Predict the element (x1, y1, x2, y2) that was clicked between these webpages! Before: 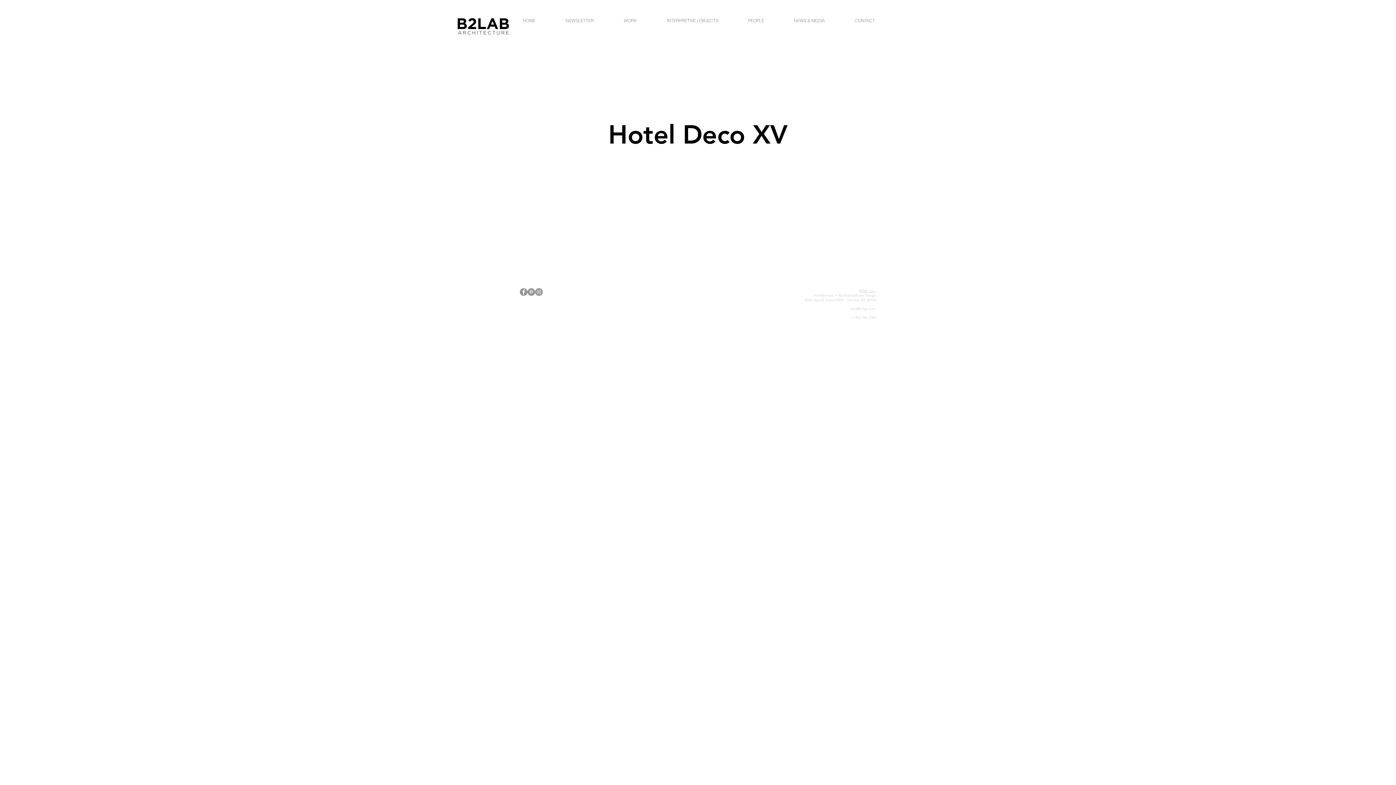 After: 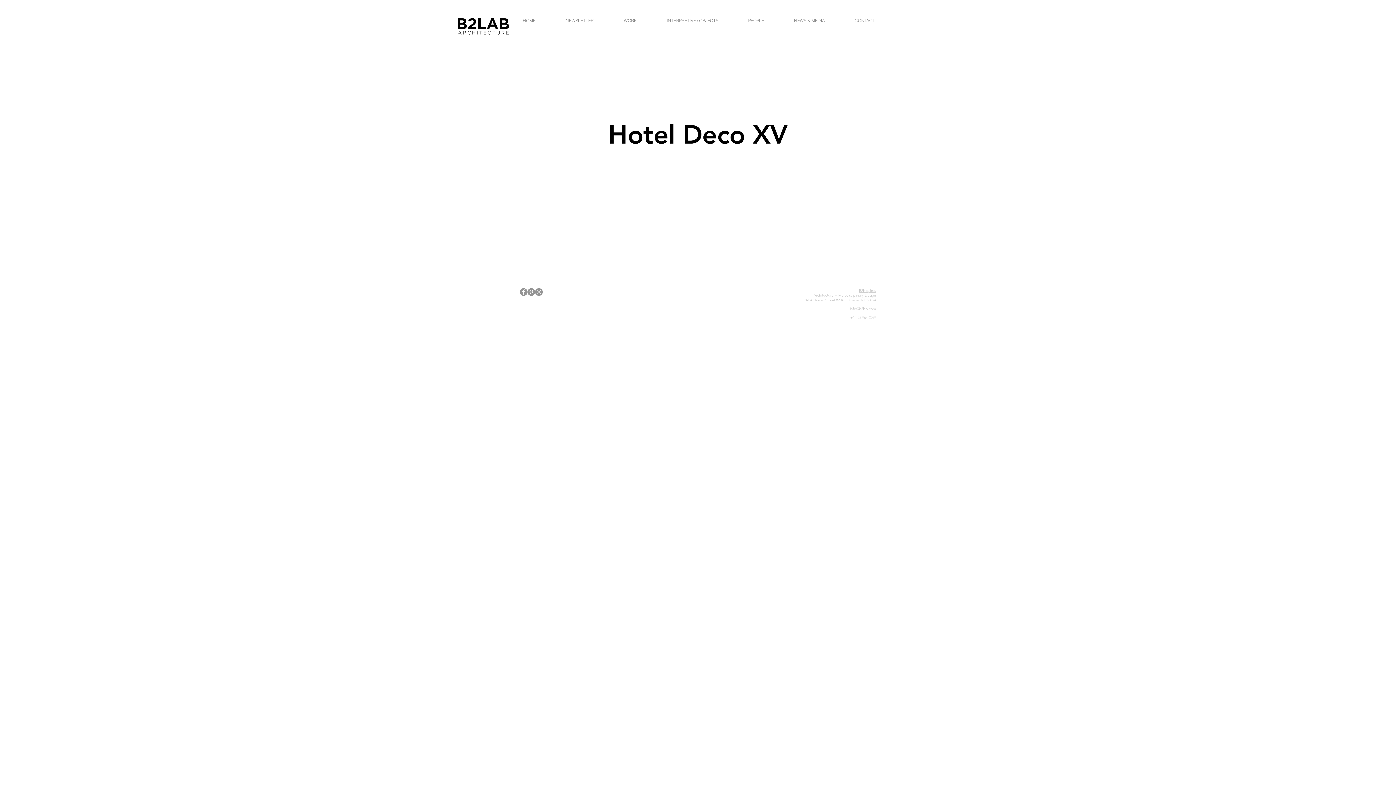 Action: bbox: (535, 288, 542, 296) label: Instagram - Grey Circle